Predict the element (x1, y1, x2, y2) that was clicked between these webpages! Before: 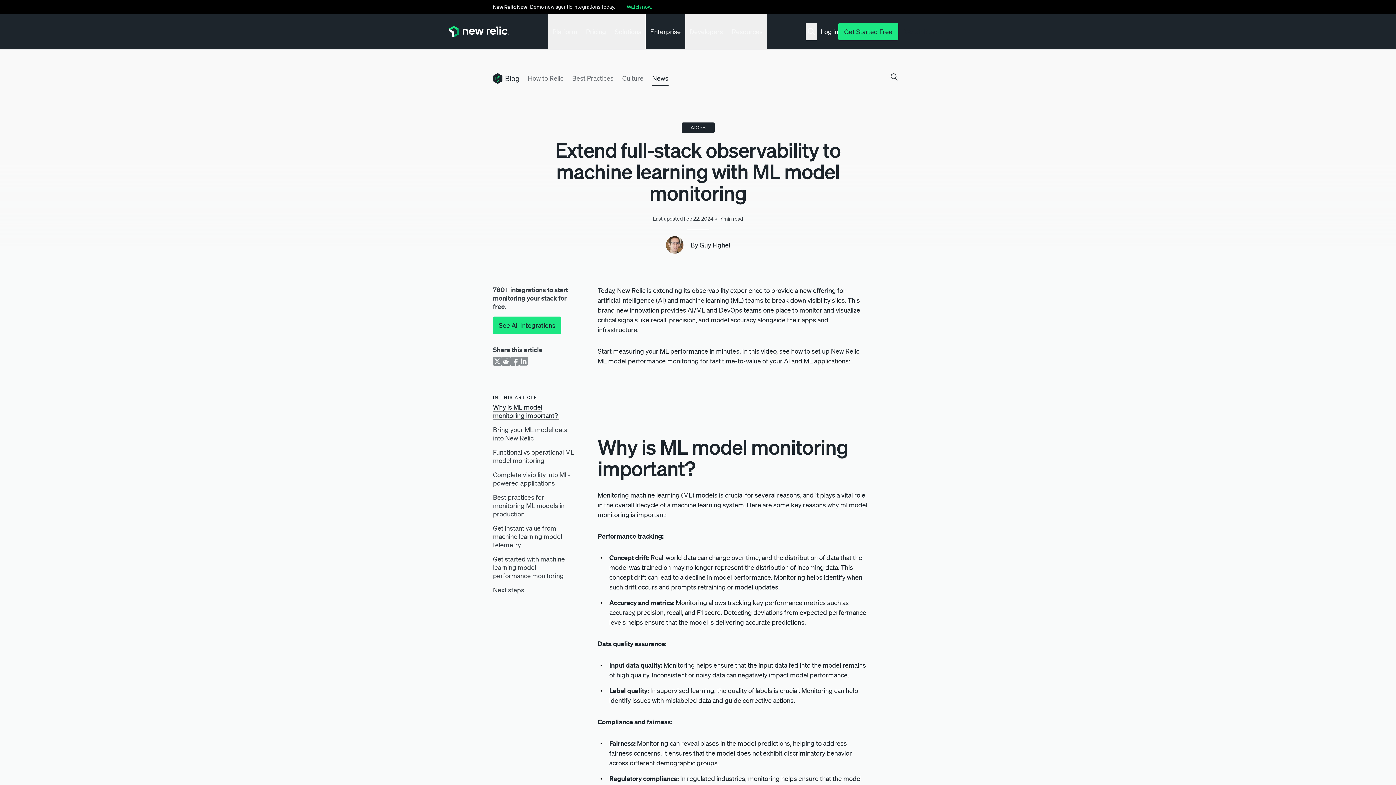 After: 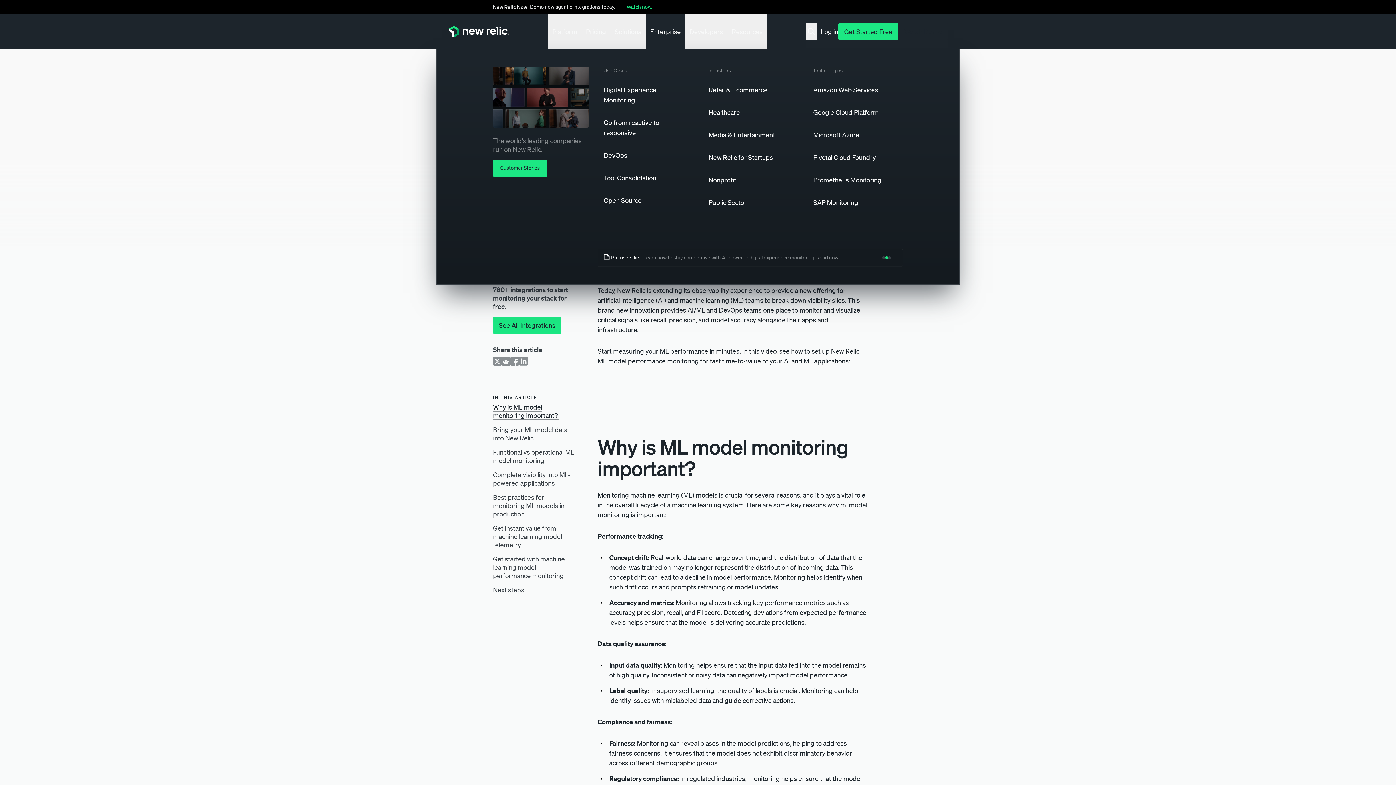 Action: label: Solutions bbox: (610, 14, 645, 49)